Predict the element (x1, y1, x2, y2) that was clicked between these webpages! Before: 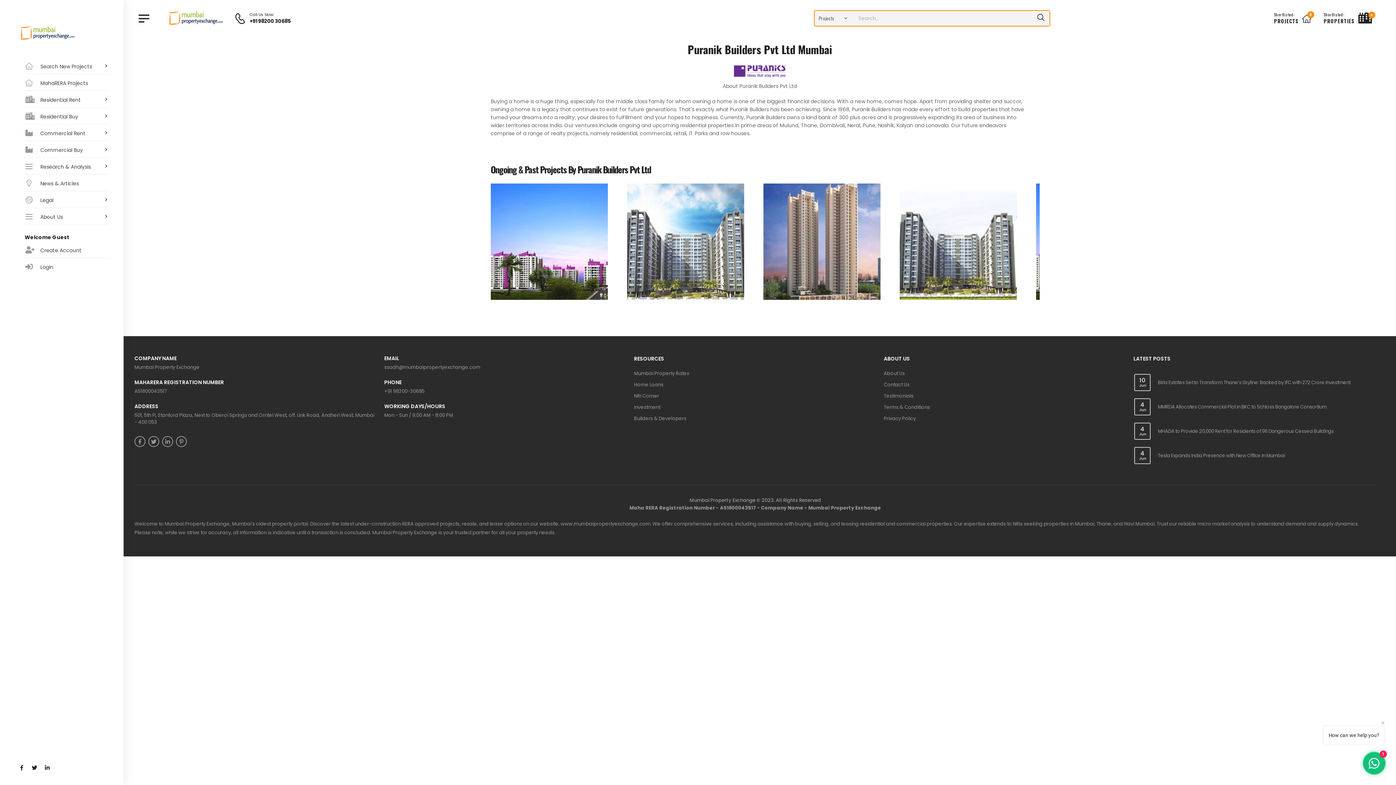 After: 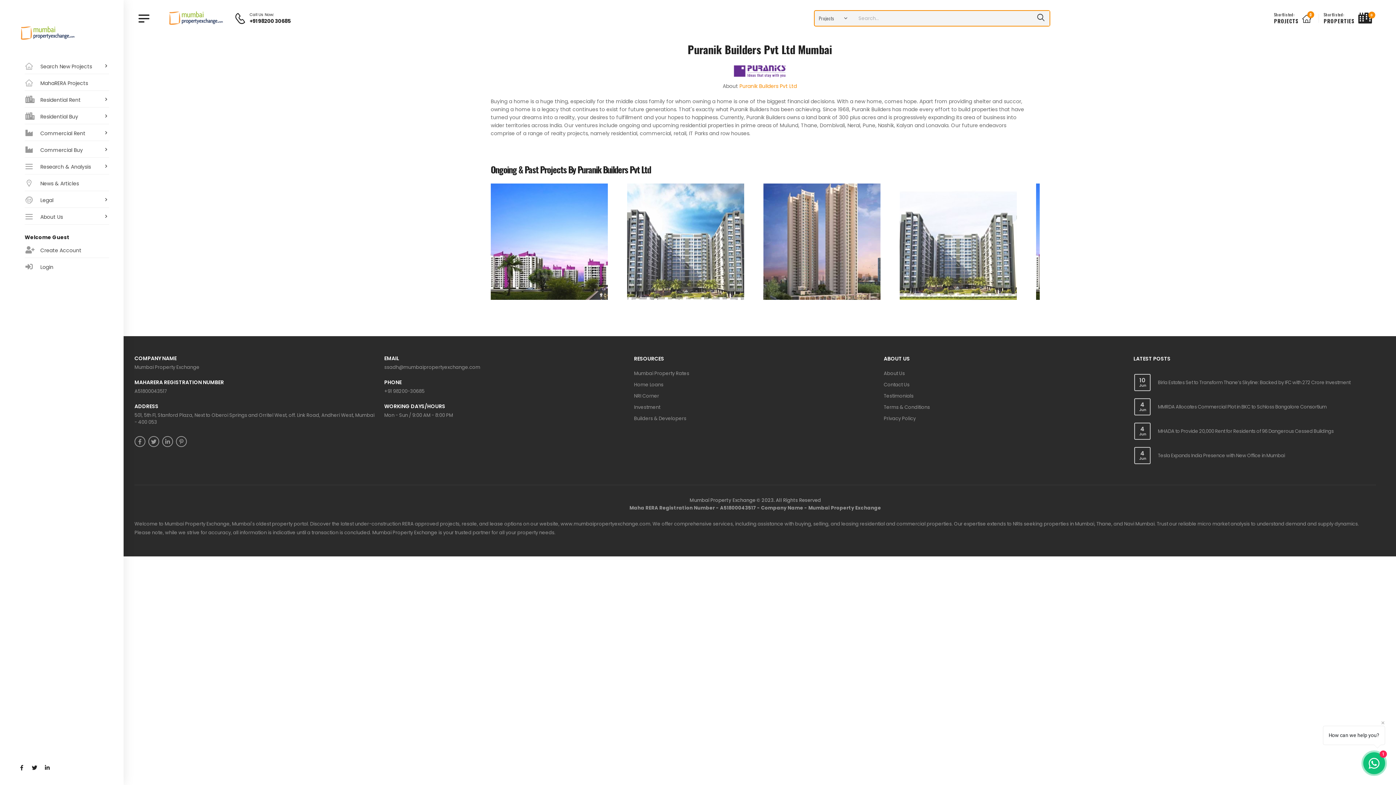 Action: label: Puranik Builders Pvt Ltd bbox: (739, 82, 797, 89)